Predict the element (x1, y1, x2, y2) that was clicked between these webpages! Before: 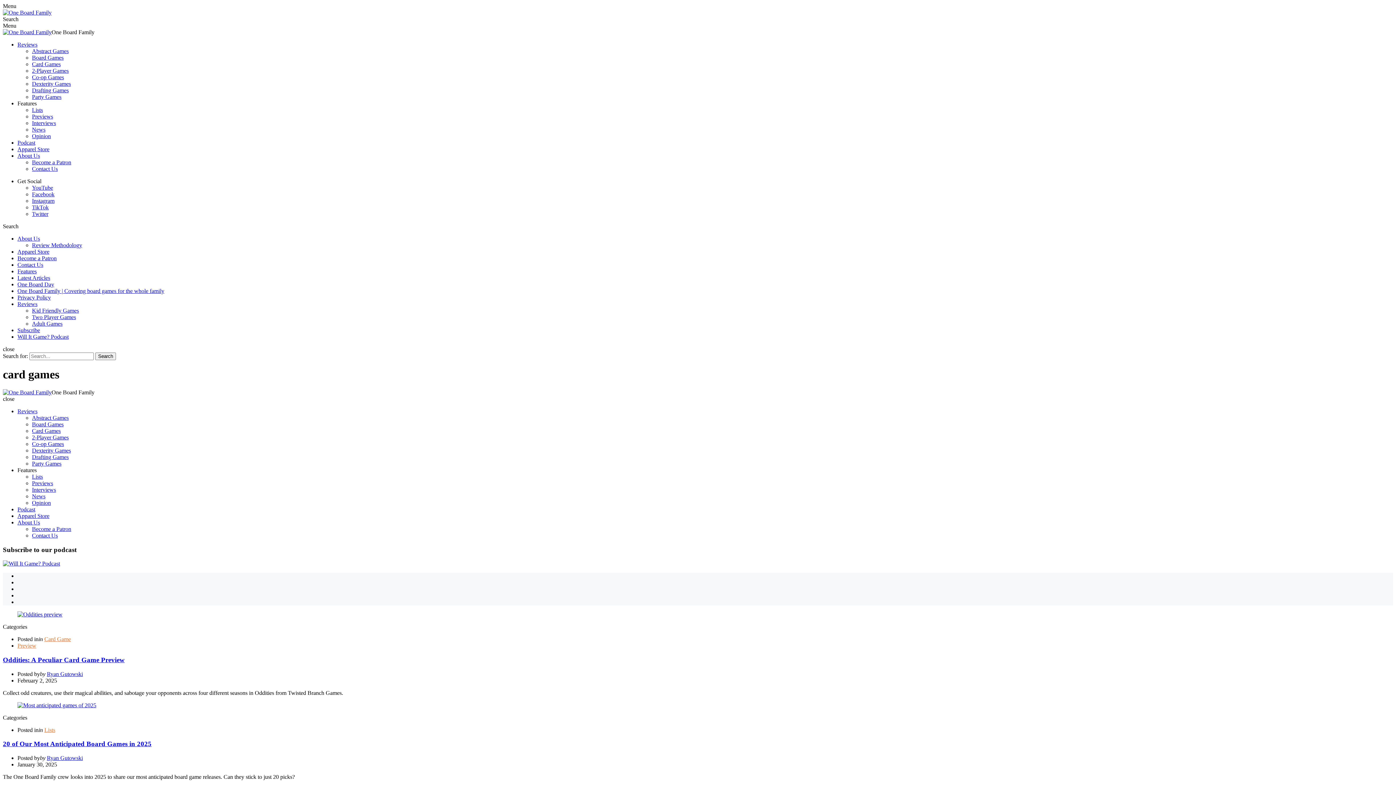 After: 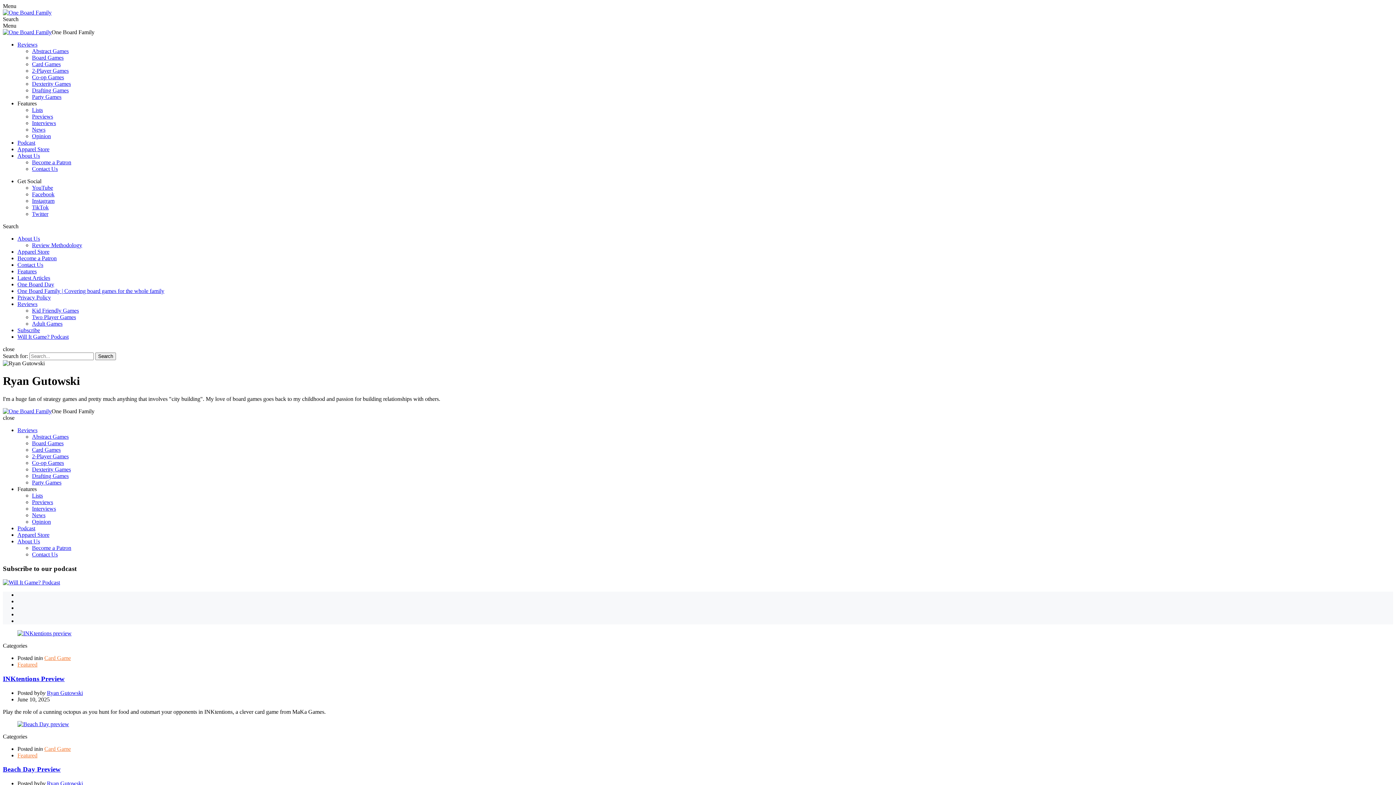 Action: bbox: (46, 755, 82, 761) label: Ryan Gutowski